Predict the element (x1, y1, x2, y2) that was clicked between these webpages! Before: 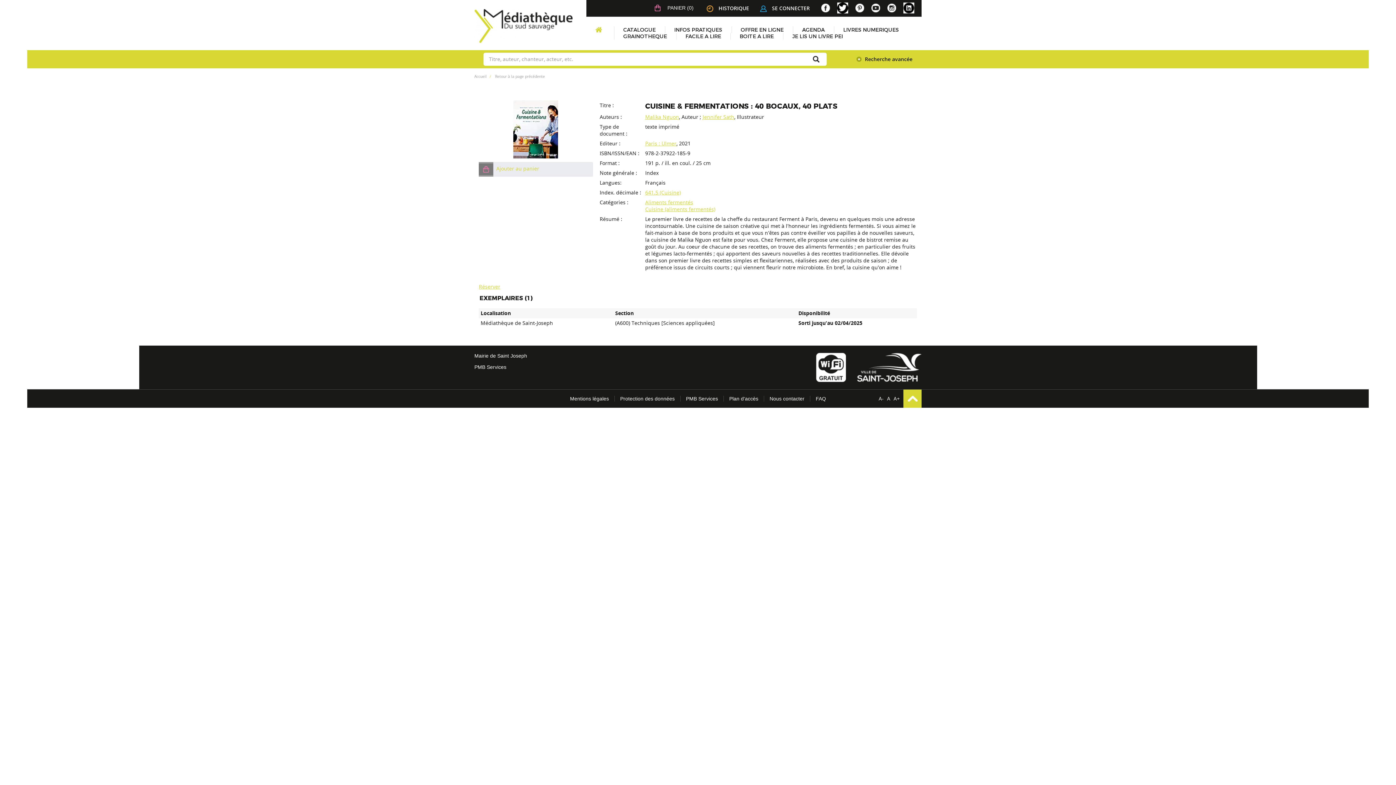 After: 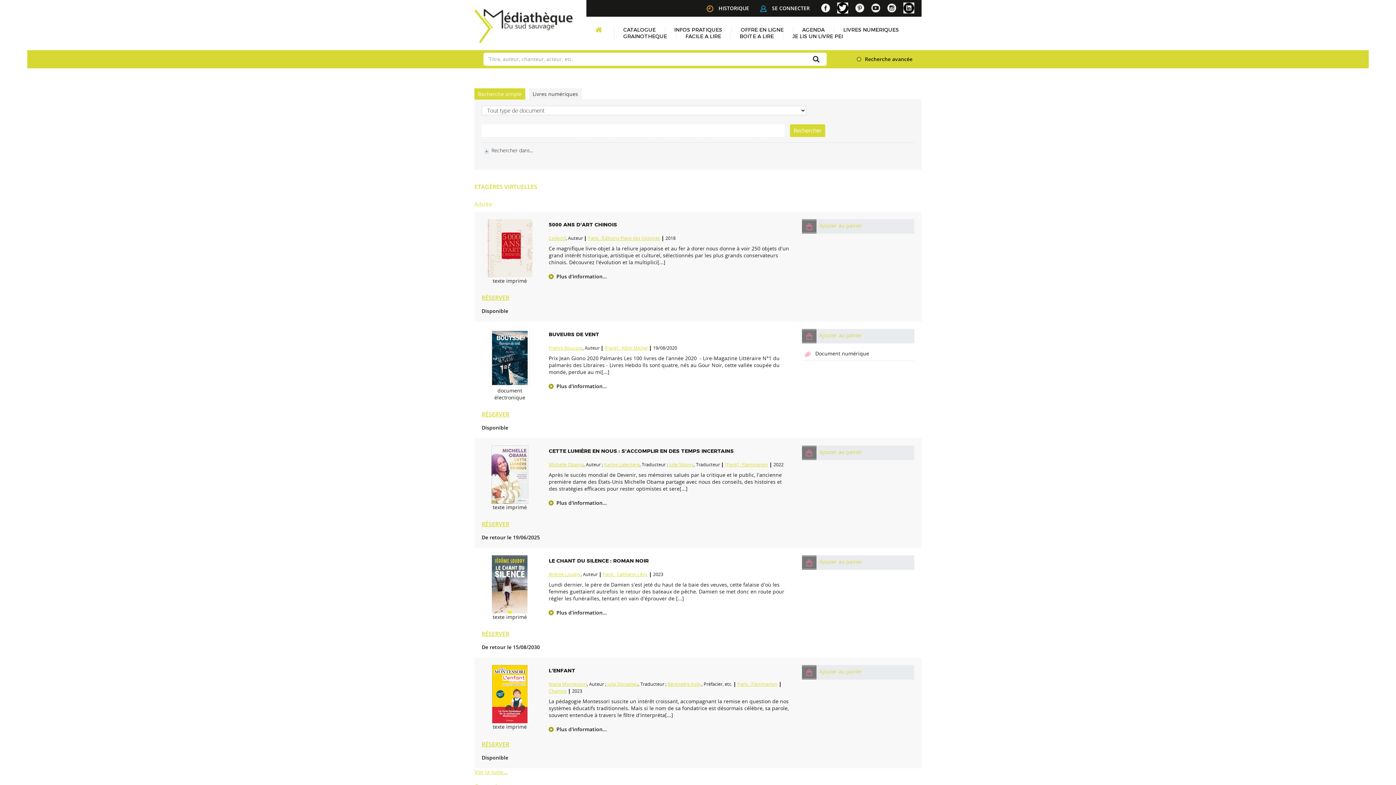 Action: label:  Recherche avancée bbox: (855, 55, 912, 62)